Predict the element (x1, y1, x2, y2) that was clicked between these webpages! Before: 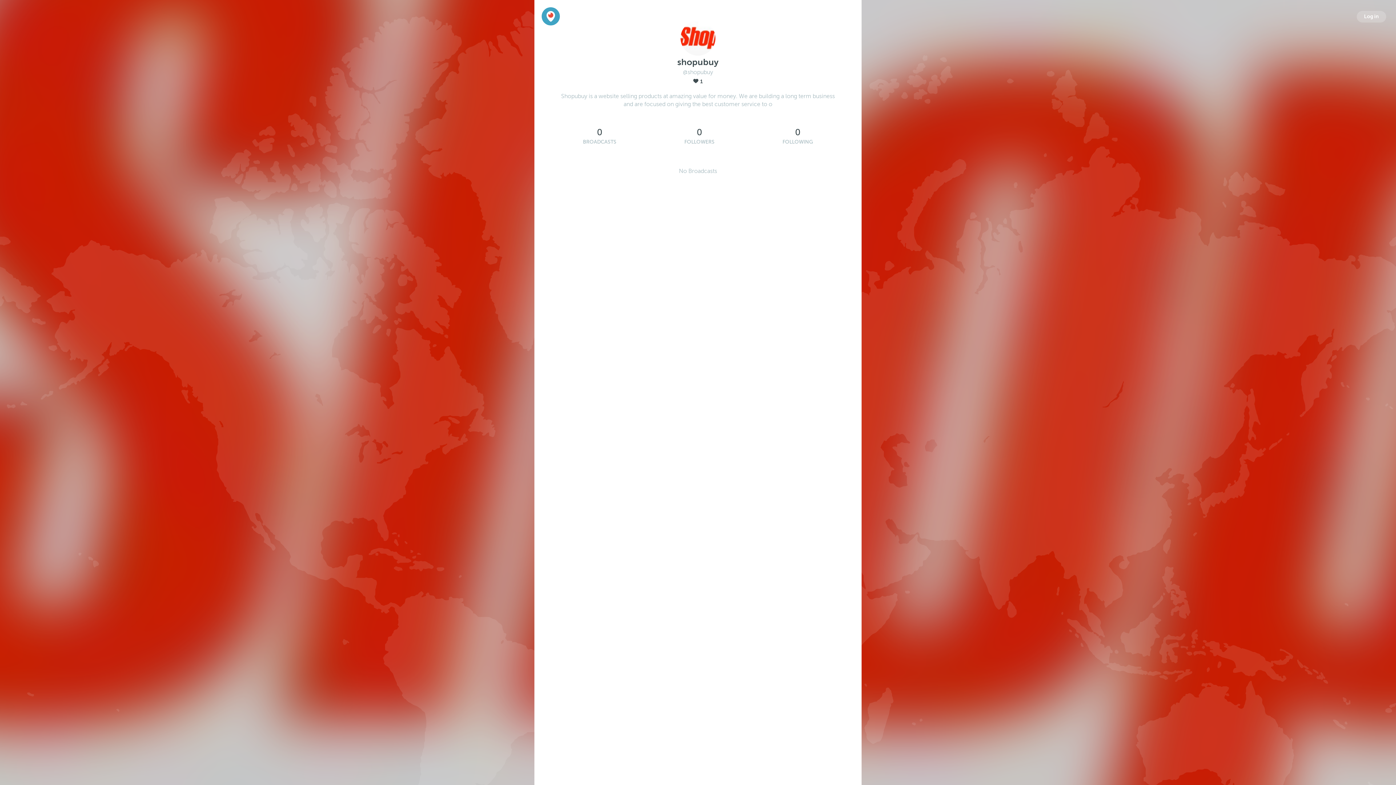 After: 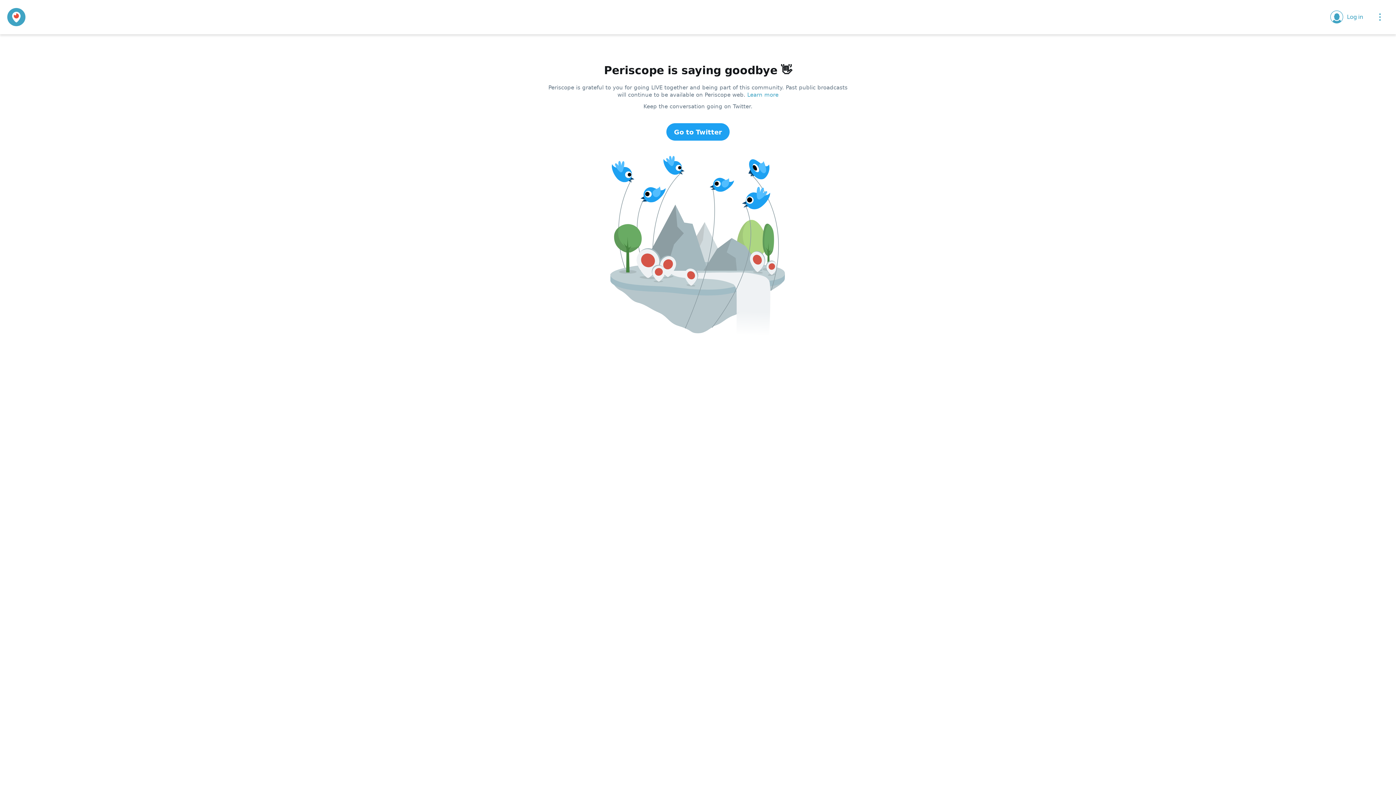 Action: bbox: (541, 12, 560, 19)